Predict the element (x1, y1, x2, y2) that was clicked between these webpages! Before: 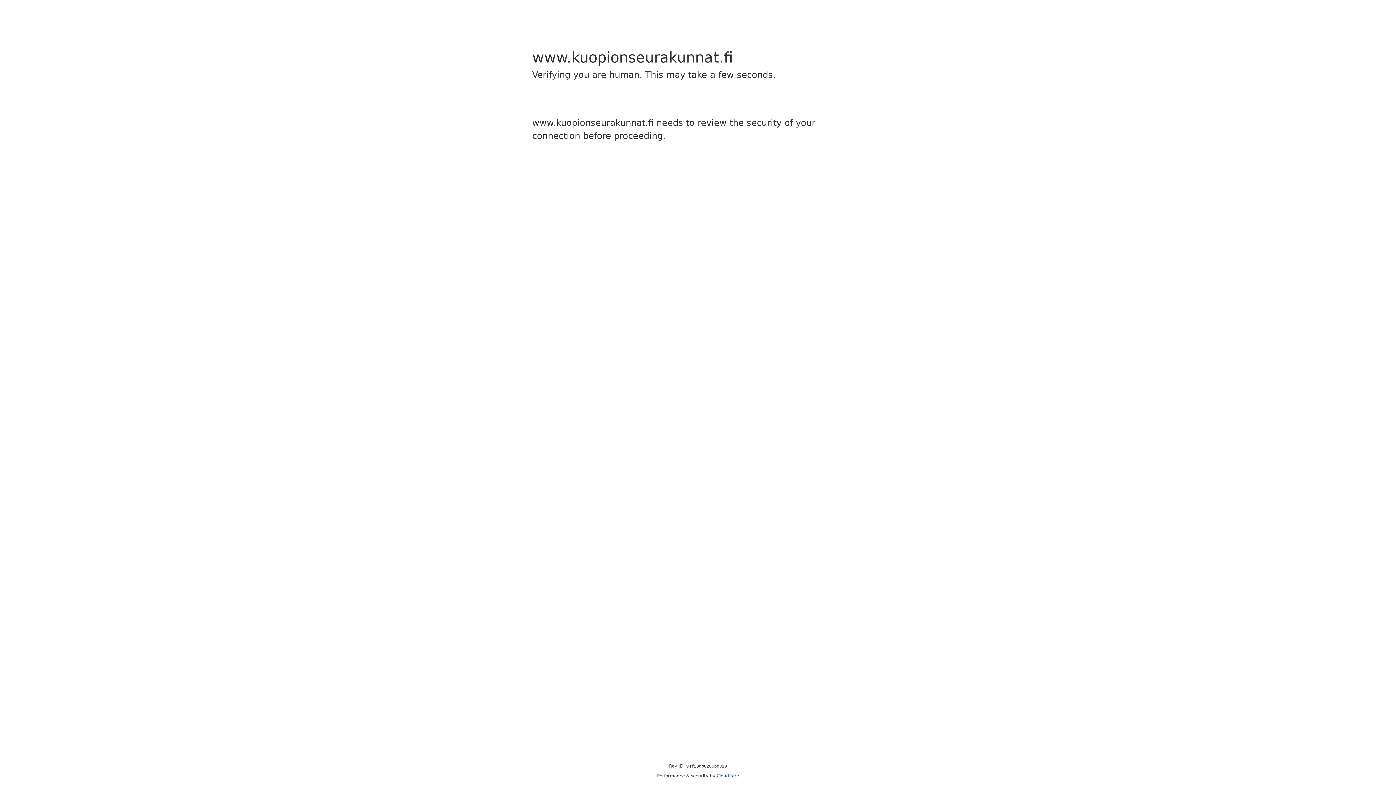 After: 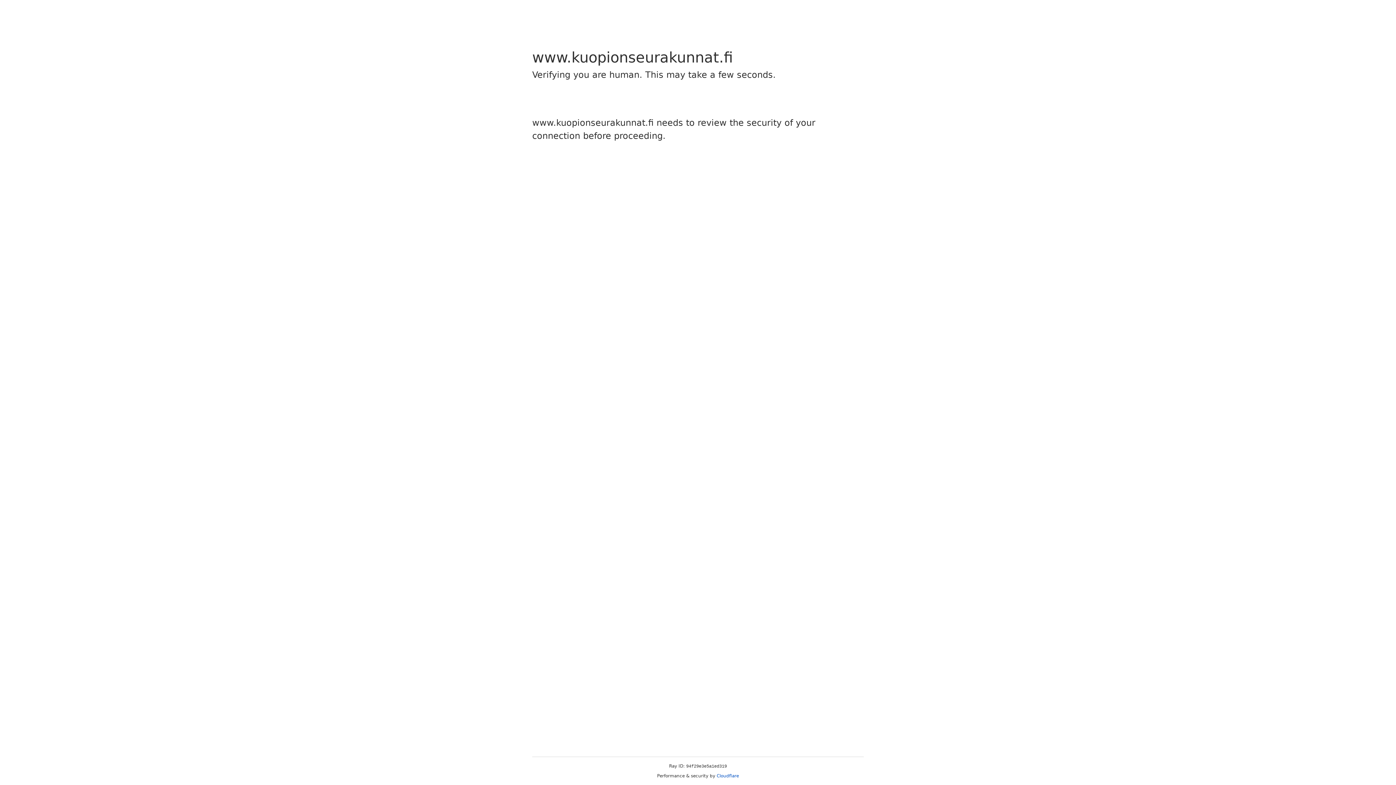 Action: label: Cloudflare bbox: (716, 773, 739, 778)